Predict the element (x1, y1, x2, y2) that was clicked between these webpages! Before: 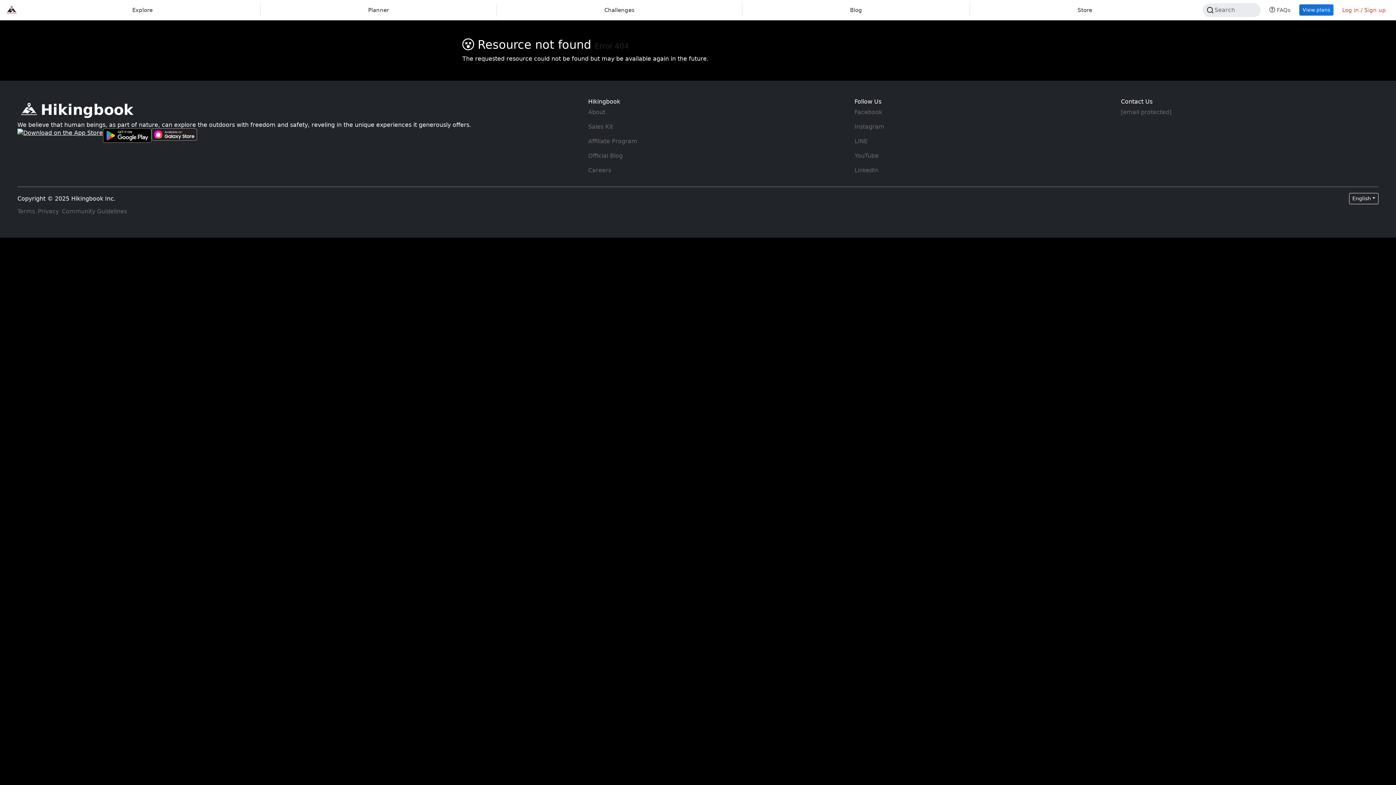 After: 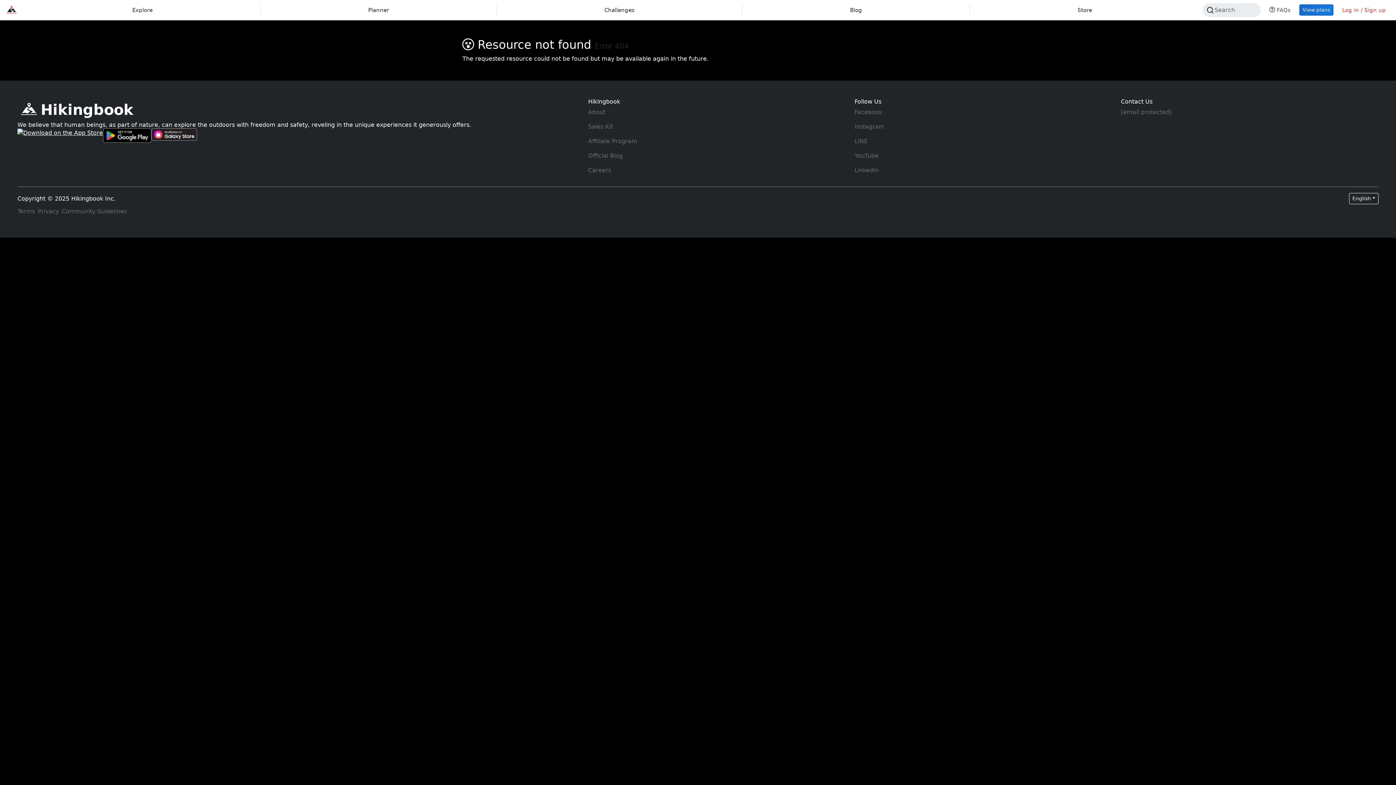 Action: bbox: (854, 123, 884, 130) label: Hikingbook Instagram